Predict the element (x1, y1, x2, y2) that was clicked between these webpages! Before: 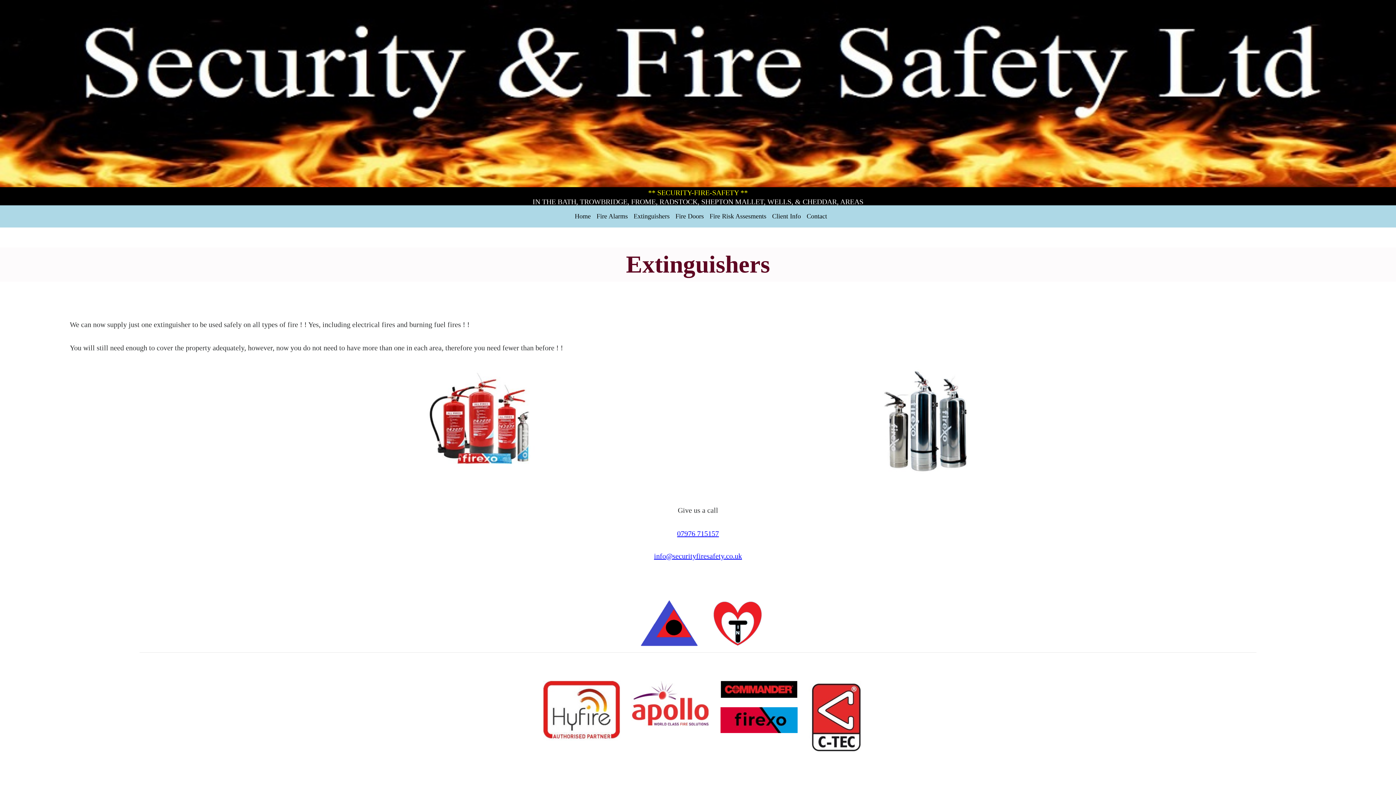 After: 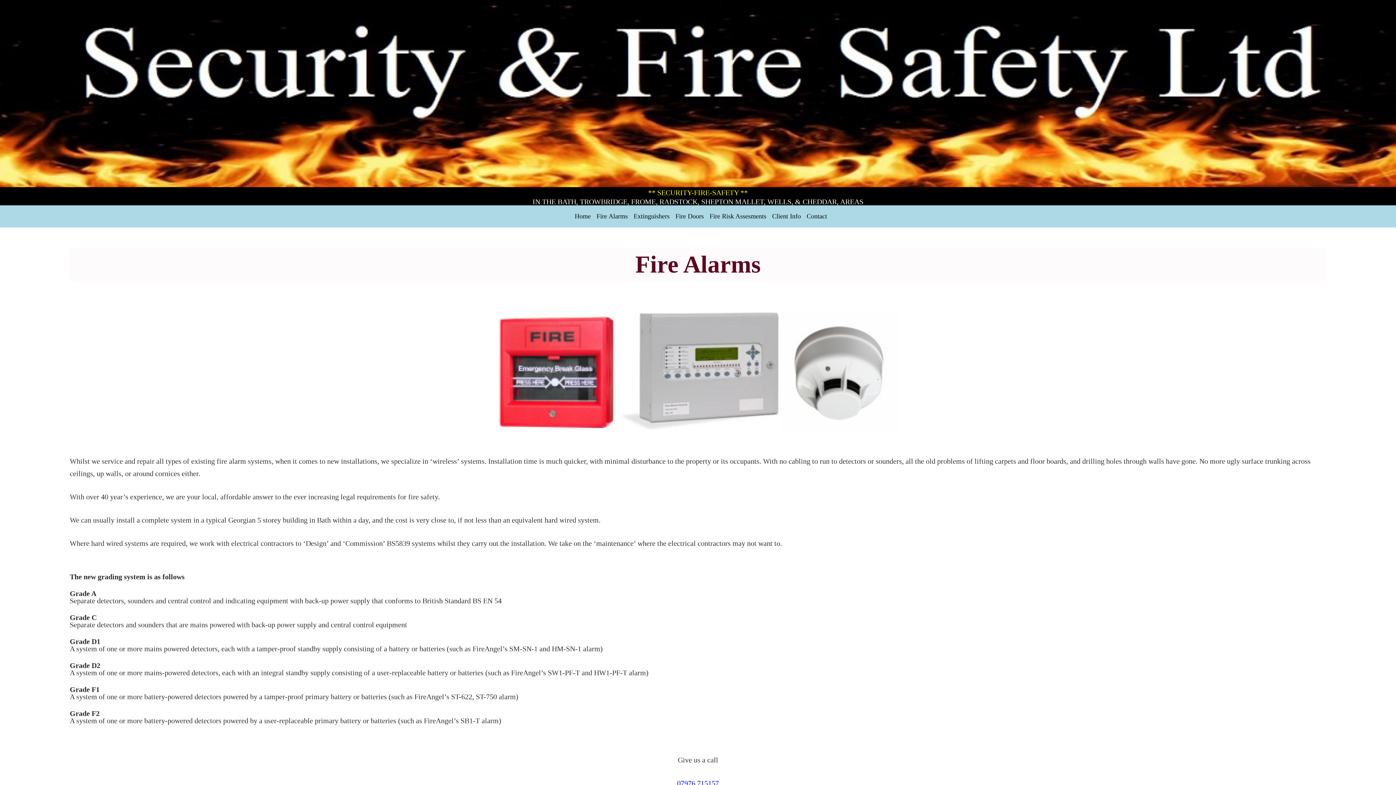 Action: bbox: (593, 208, 630, 224) label: Fire Alarms